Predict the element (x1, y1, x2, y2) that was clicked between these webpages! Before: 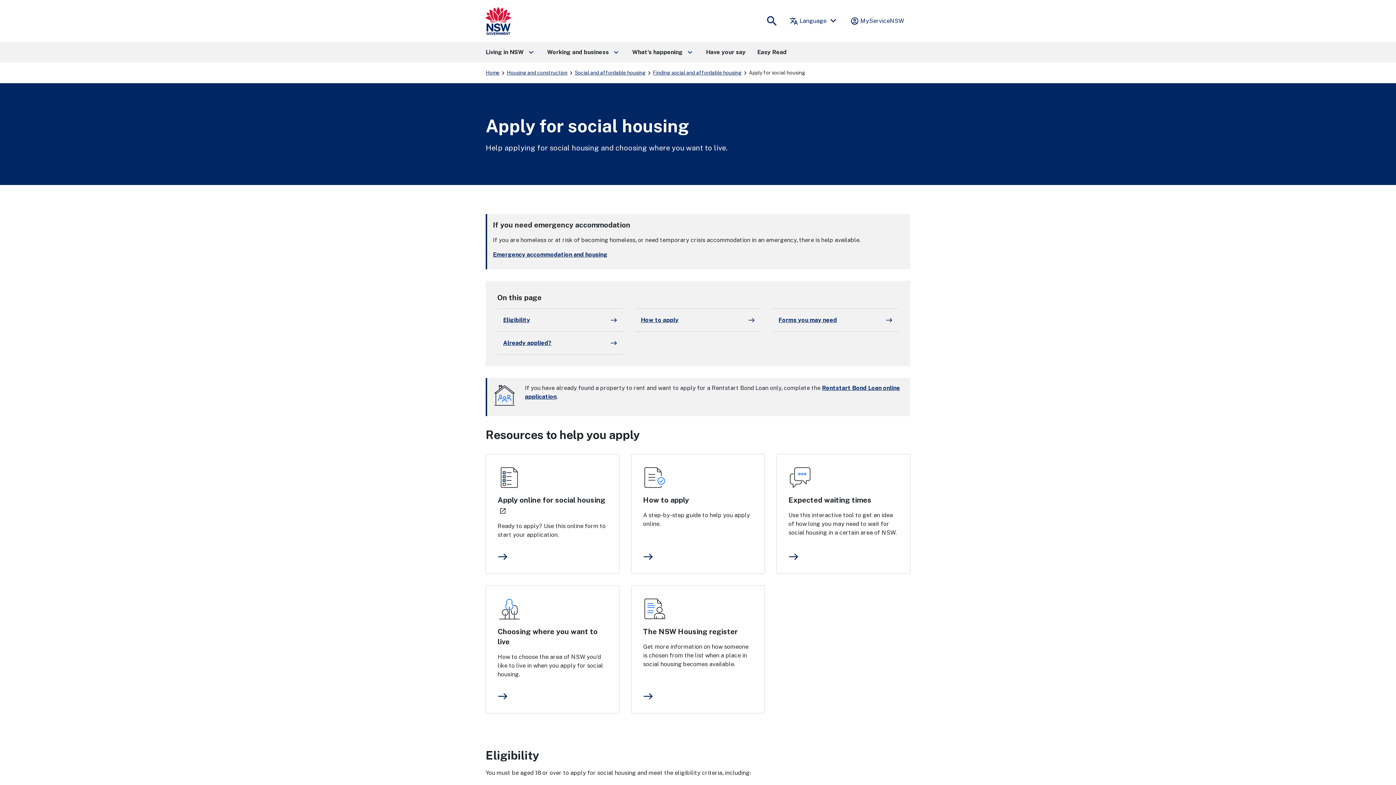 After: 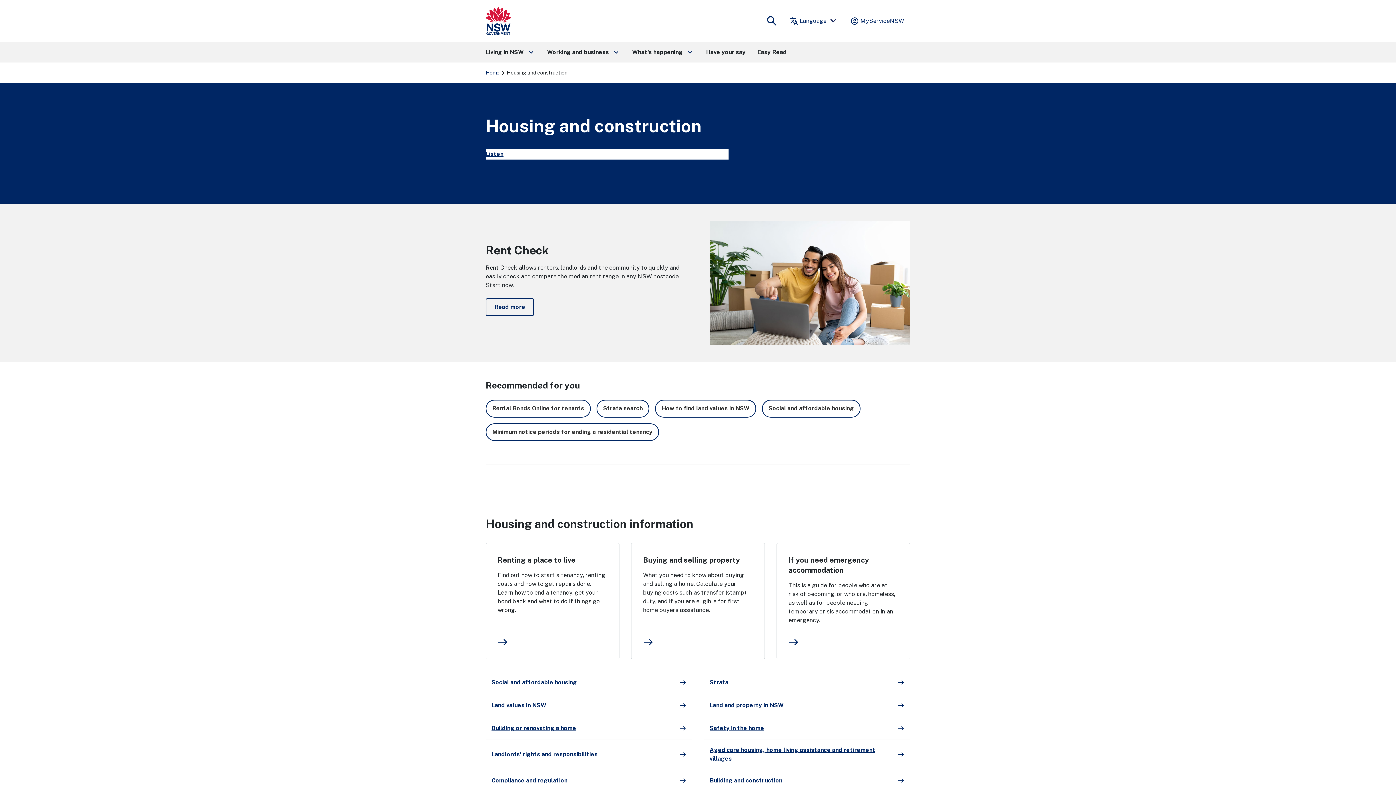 Action: label: Housing and construction bbox: (506, 68, 567, 77)